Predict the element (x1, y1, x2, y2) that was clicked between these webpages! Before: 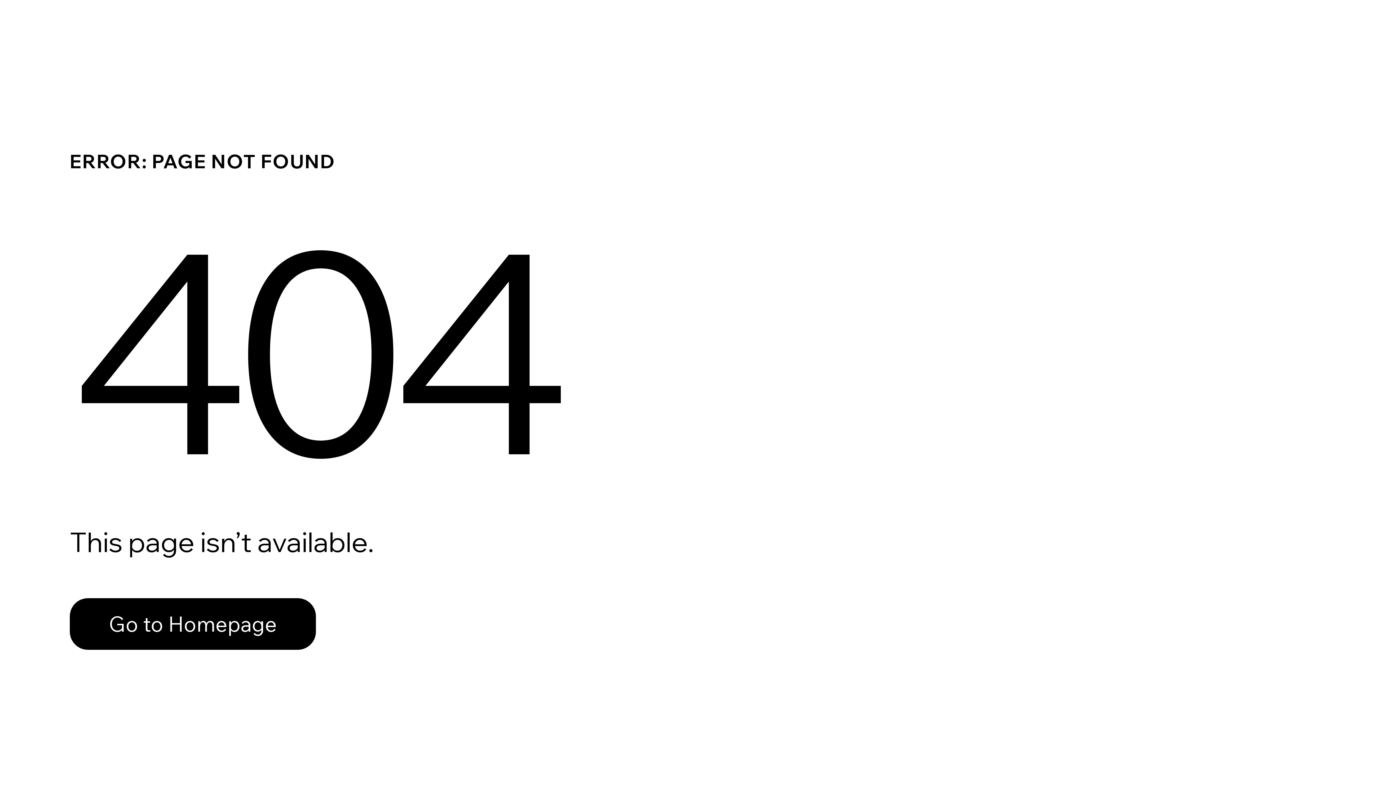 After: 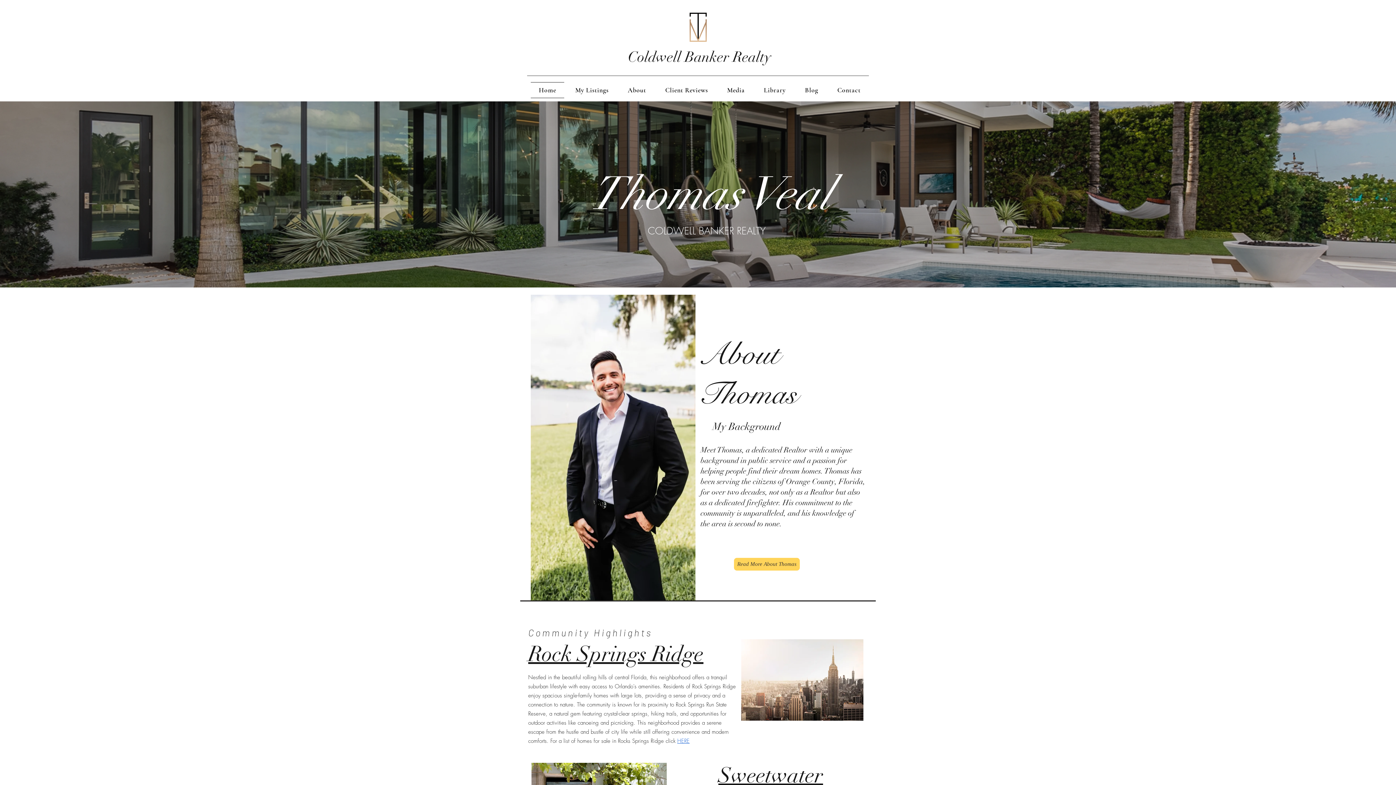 Action: bbox: (69, 598, 316, 650) label: Go to Homepage